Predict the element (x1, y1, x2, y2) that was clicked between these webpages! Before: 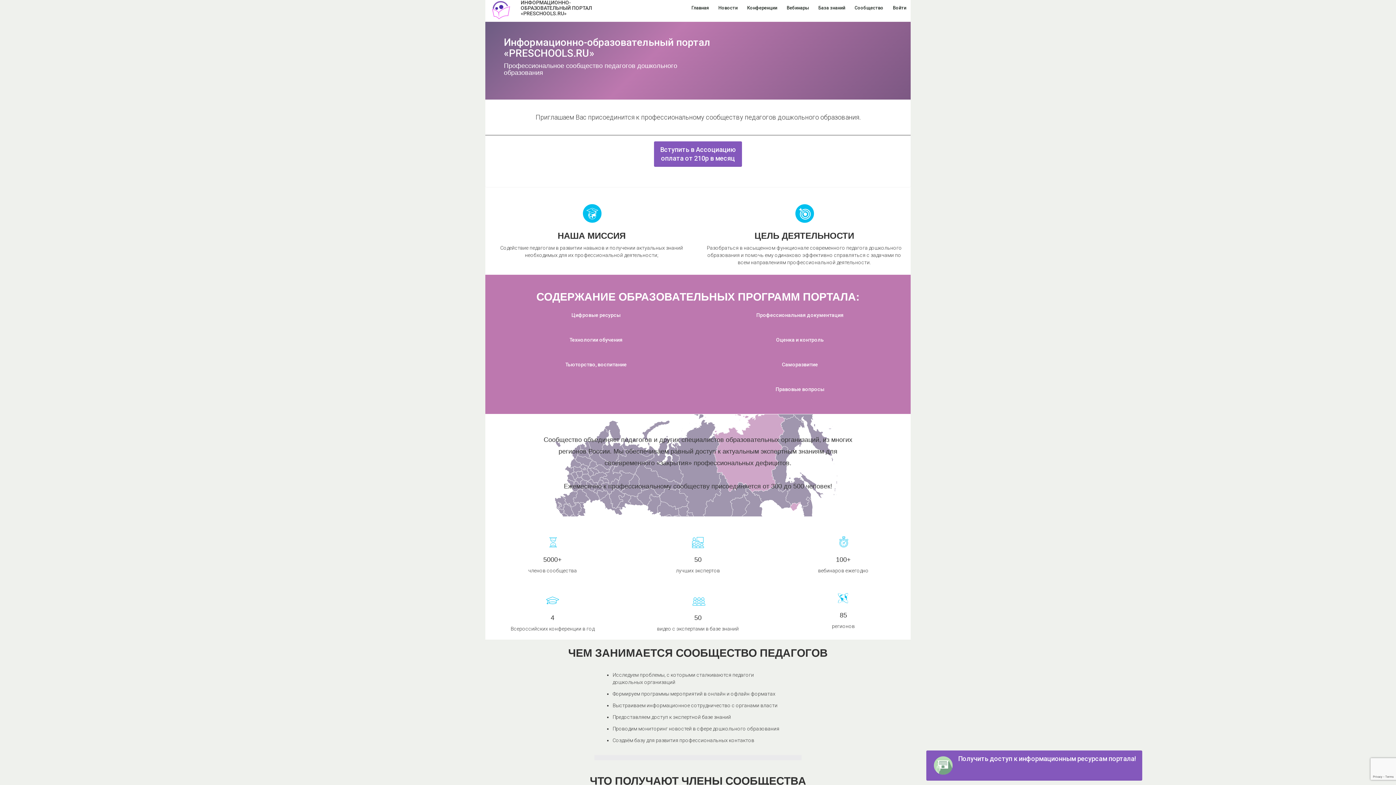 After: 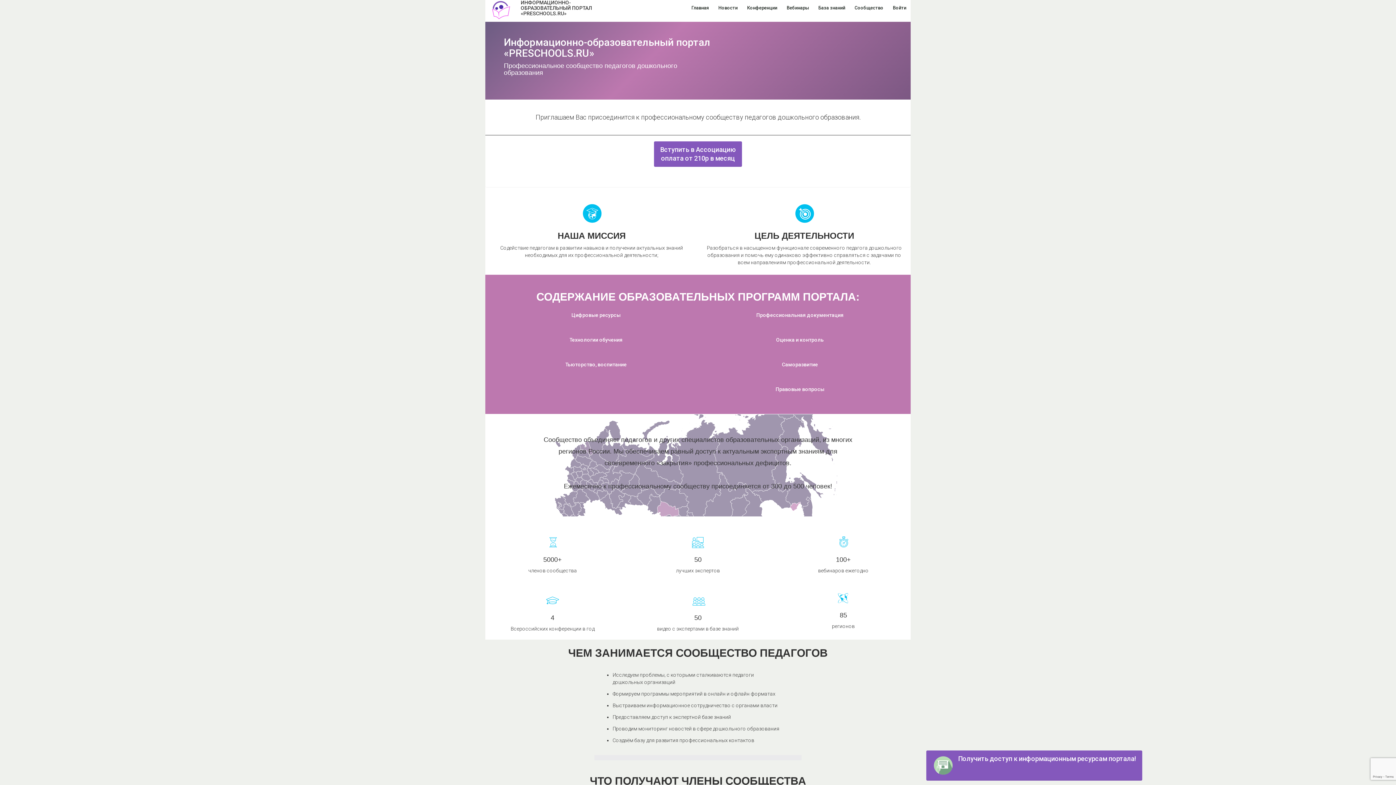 Action: label: Сообщество bbox: (850, 2, 888, 13)